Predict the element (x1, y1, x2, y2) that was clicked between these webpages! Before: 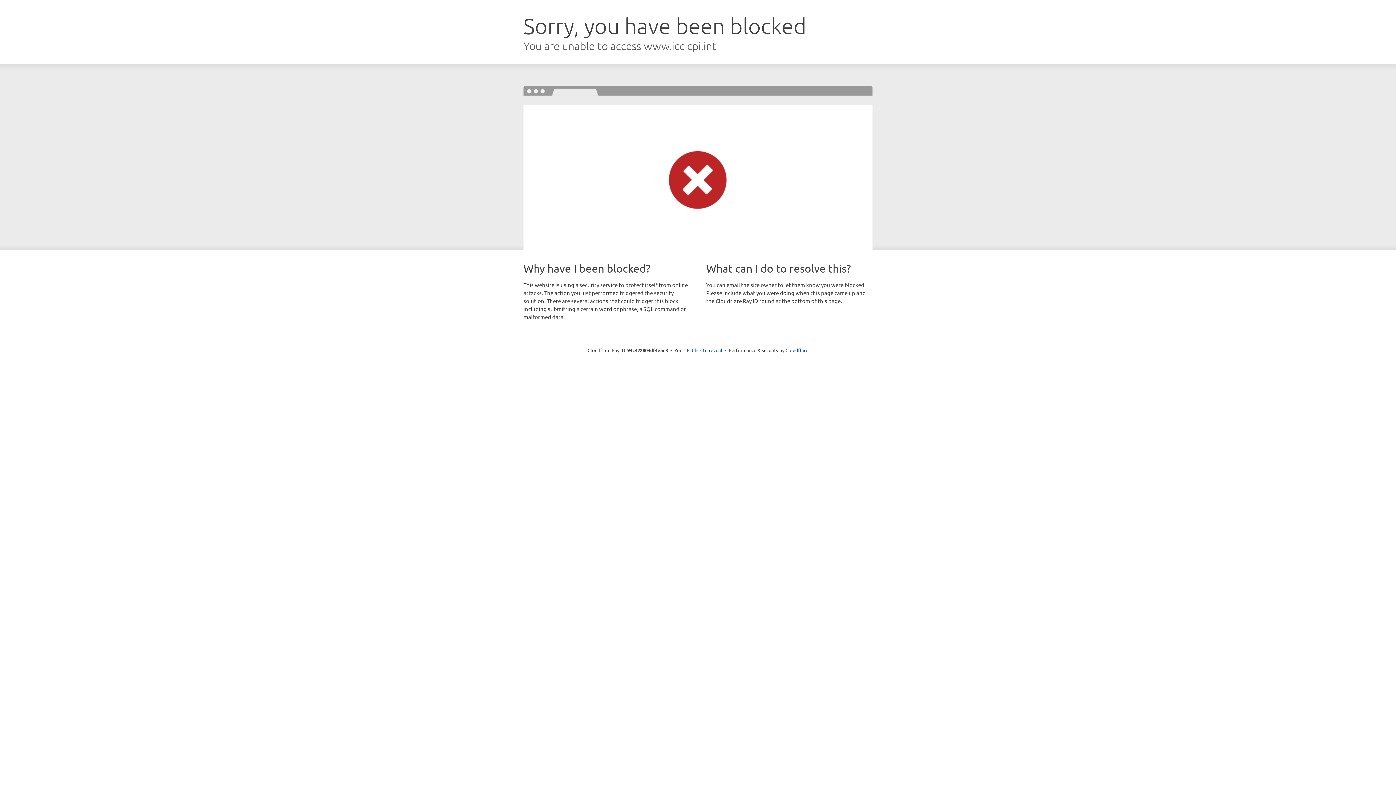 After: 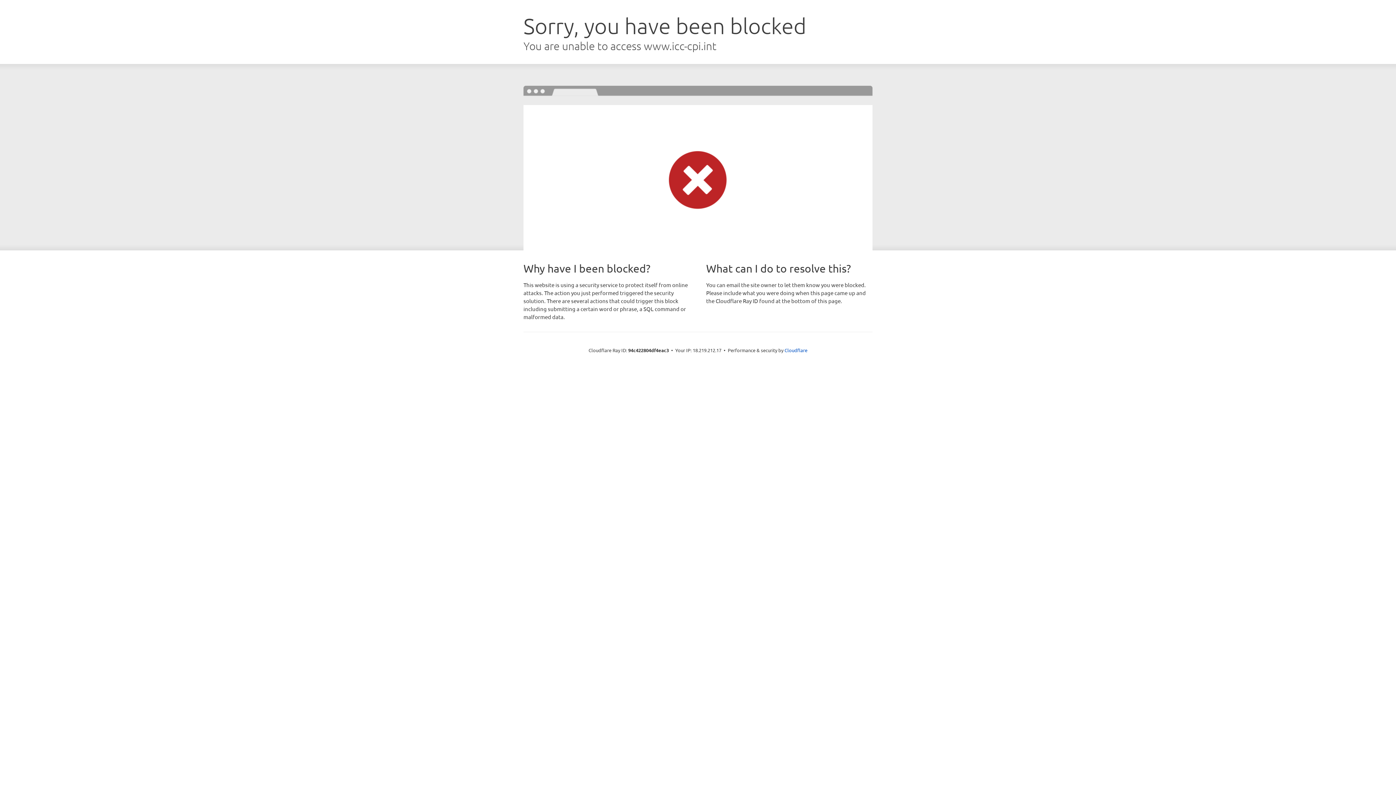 Action: label: Click to reveal bbox: (692, 346, 722, 353)